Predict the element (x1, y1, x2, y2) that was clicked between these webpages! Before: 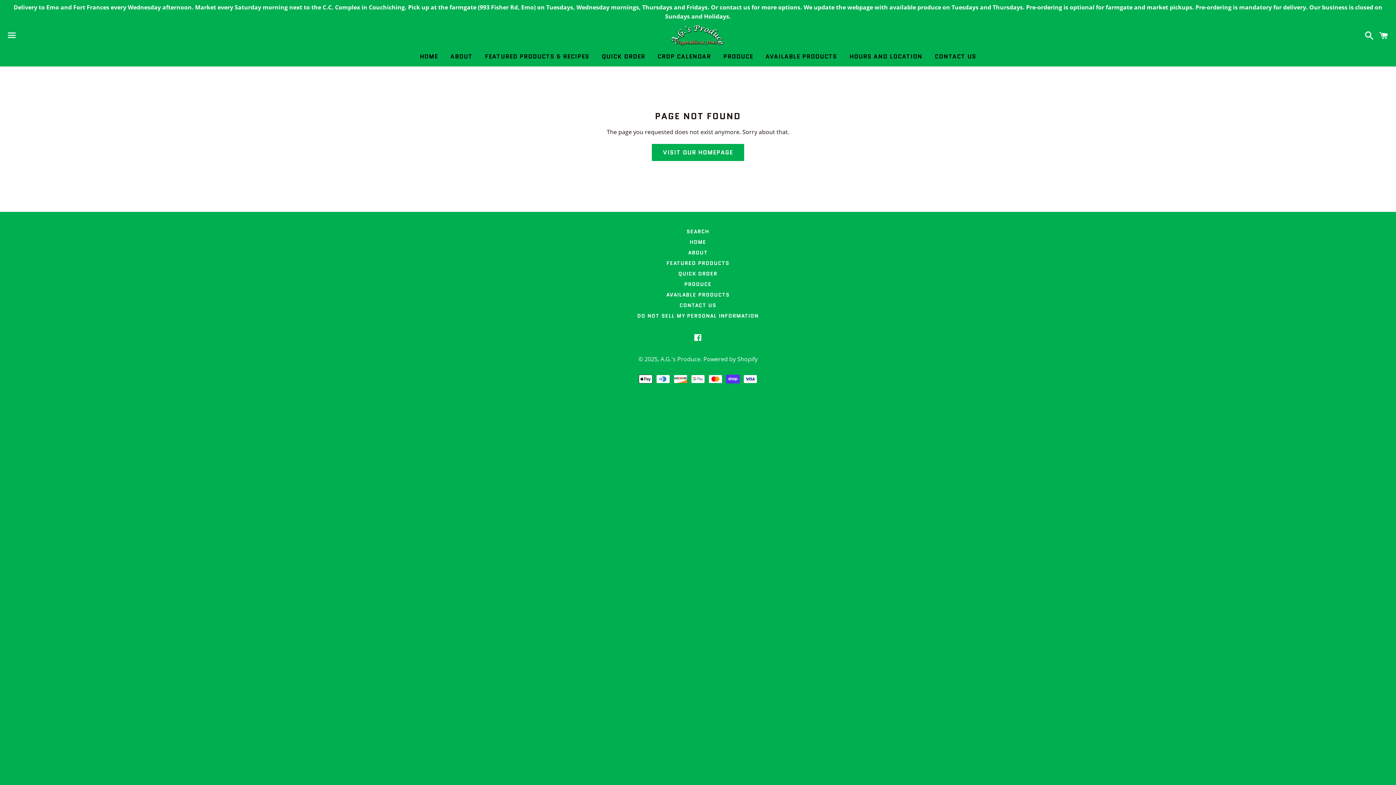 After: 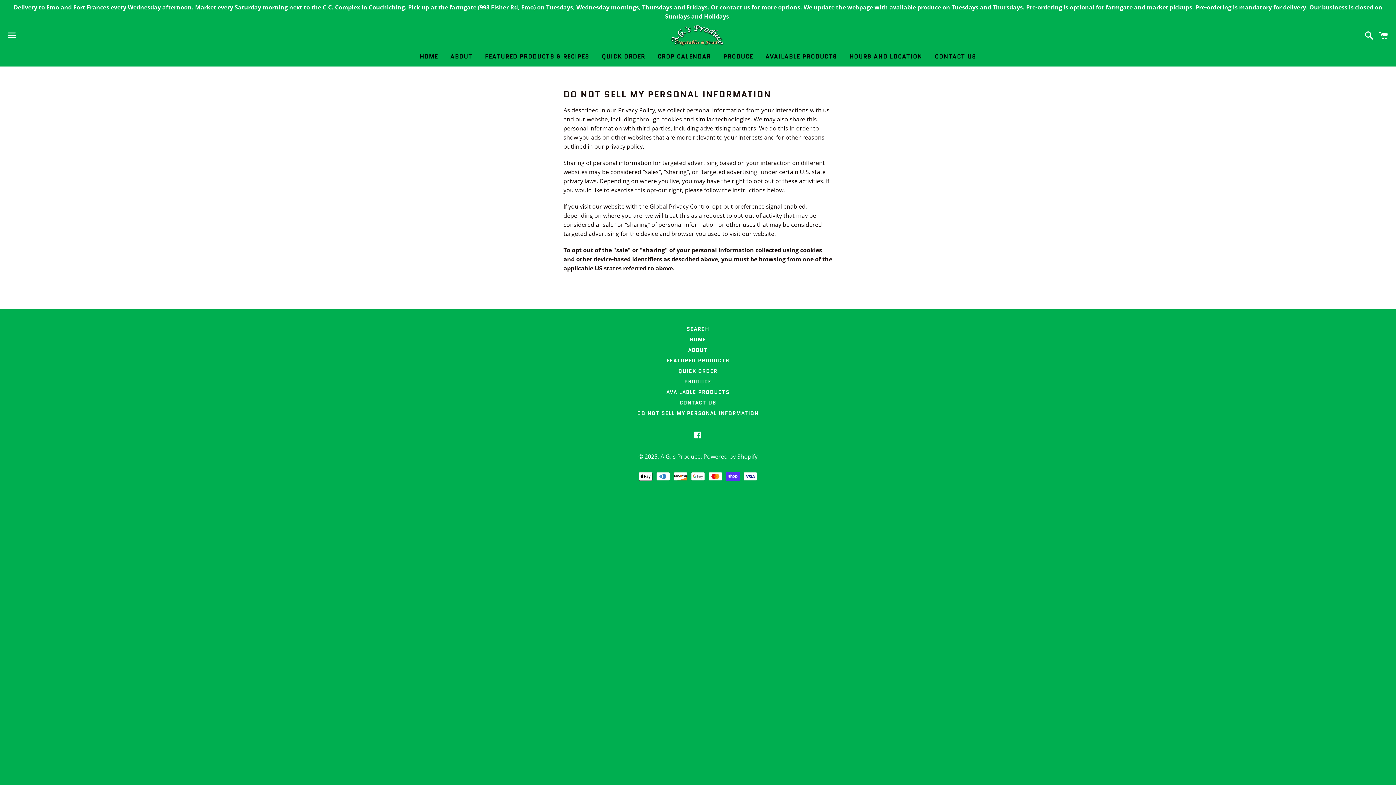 Action: bbox: (7, 310, 1389, 321) label: DO NOT SELL MY PERSONAL INFORMATION